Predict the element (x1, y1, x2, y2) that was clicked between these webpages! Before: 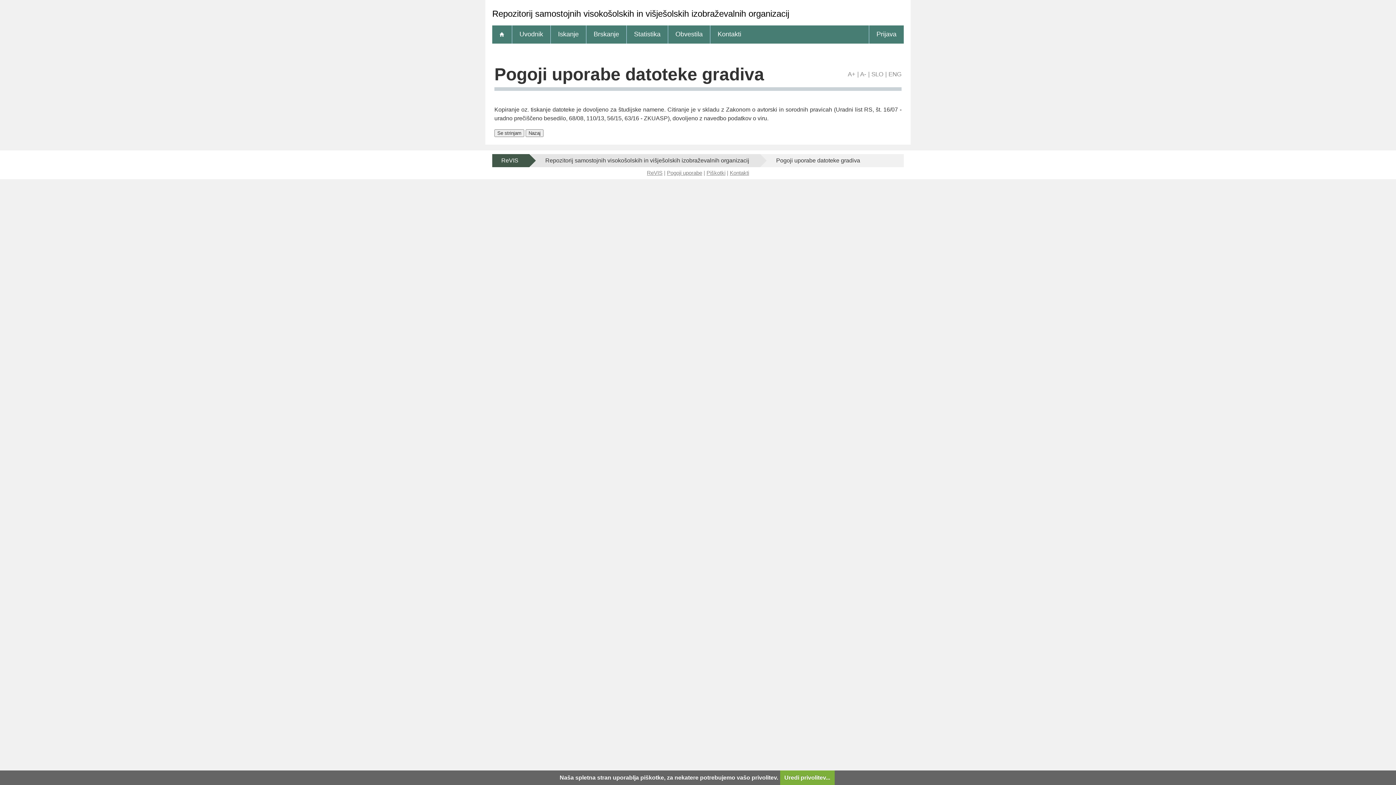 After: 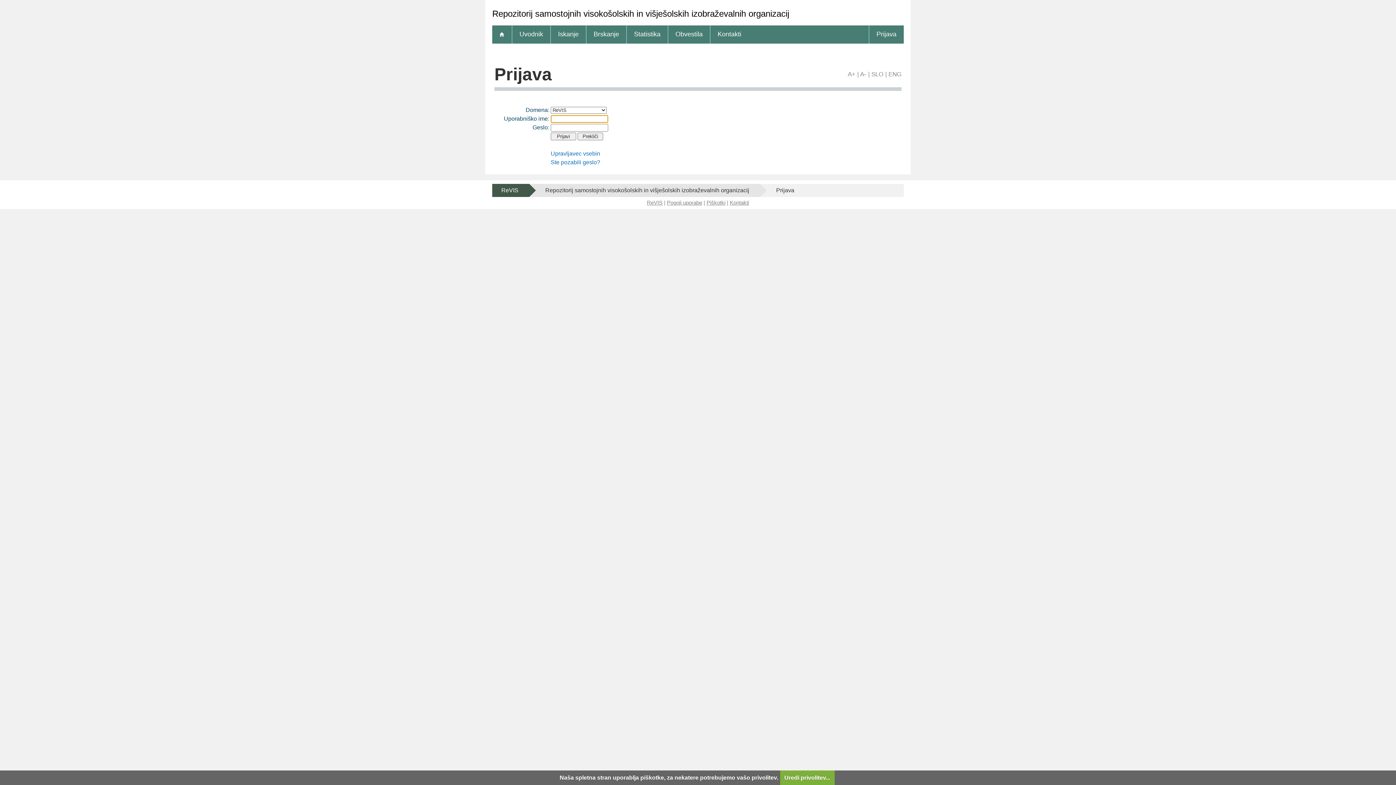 Action: label: Prijava bbox: (869, 25, 904, 43)